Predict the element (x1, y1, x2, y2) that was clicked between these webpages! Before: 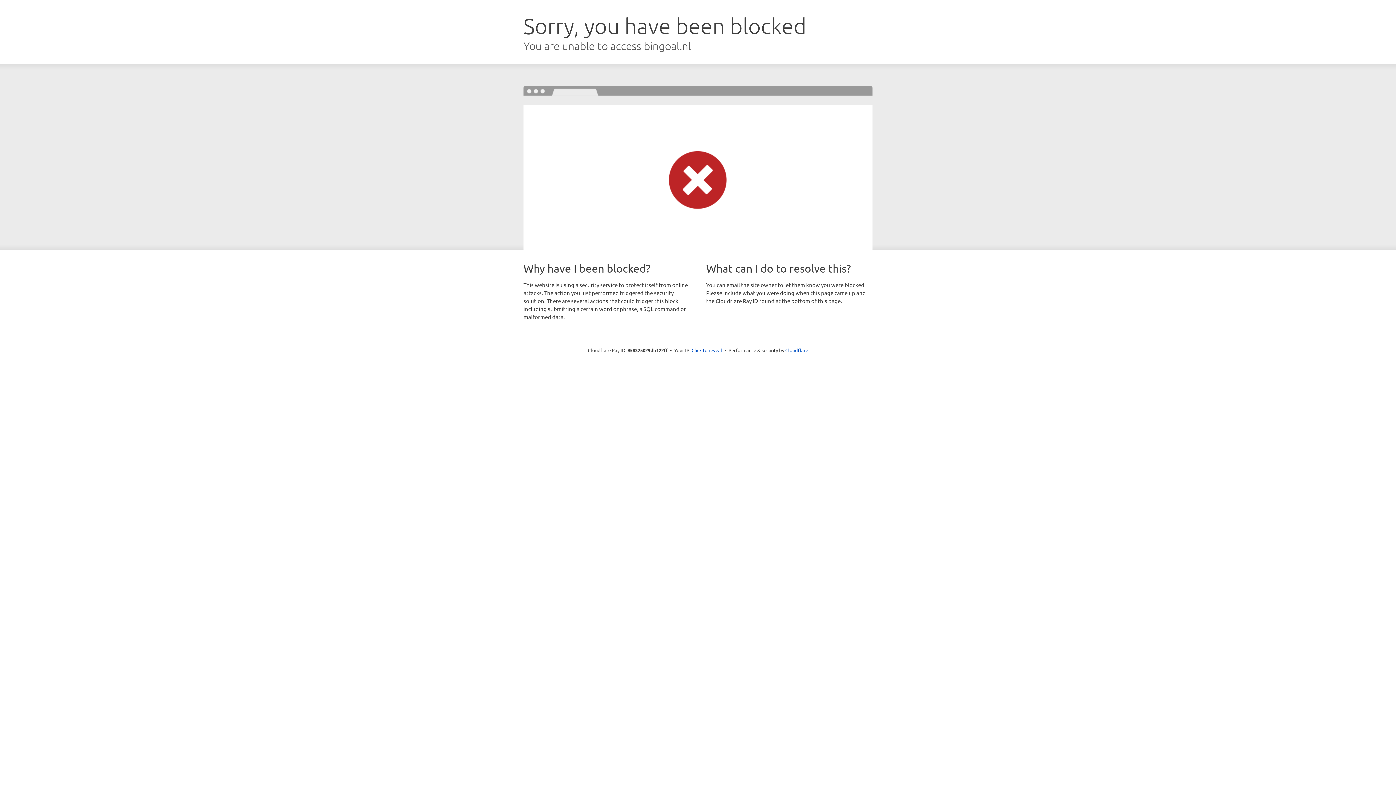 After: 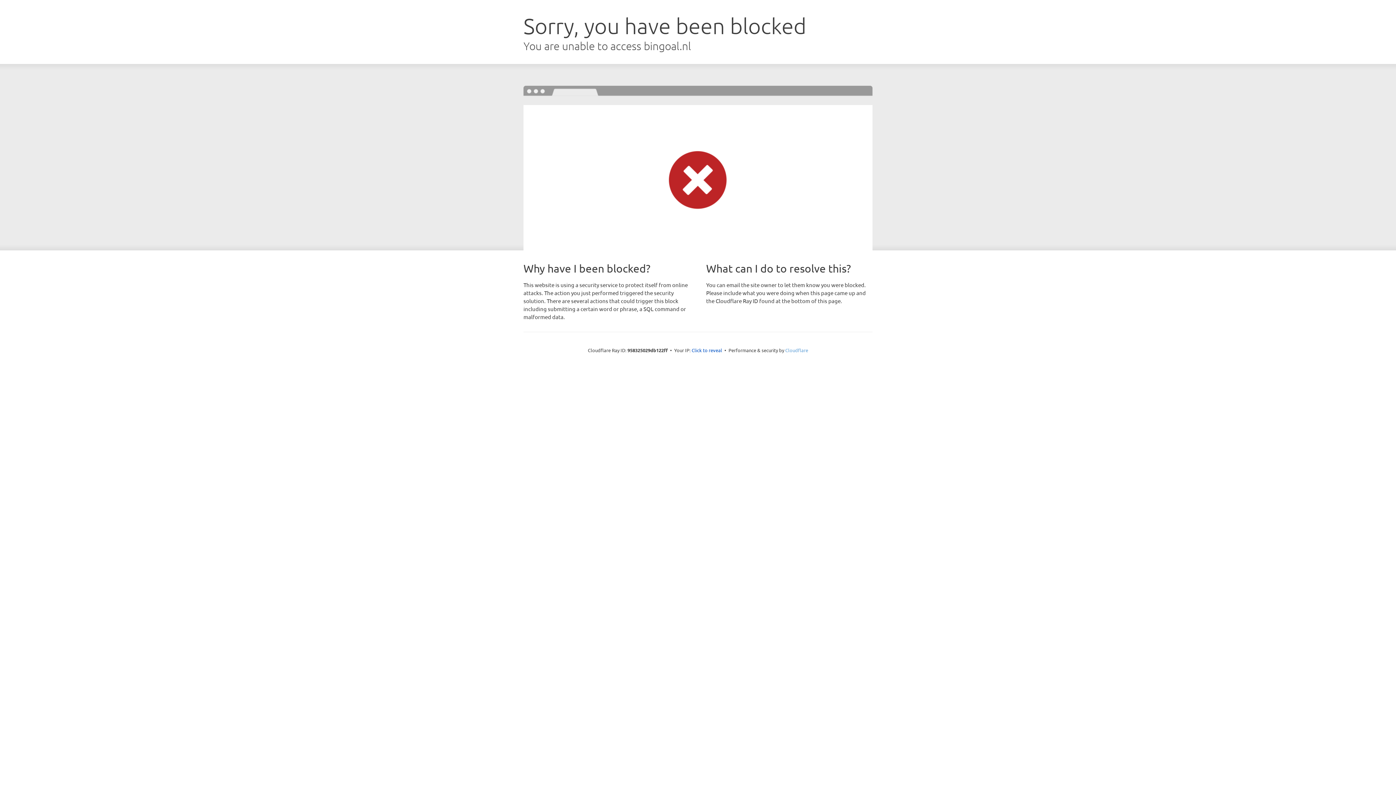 Action: bbox: (785, 347, 808, 353) label: Cloudflare